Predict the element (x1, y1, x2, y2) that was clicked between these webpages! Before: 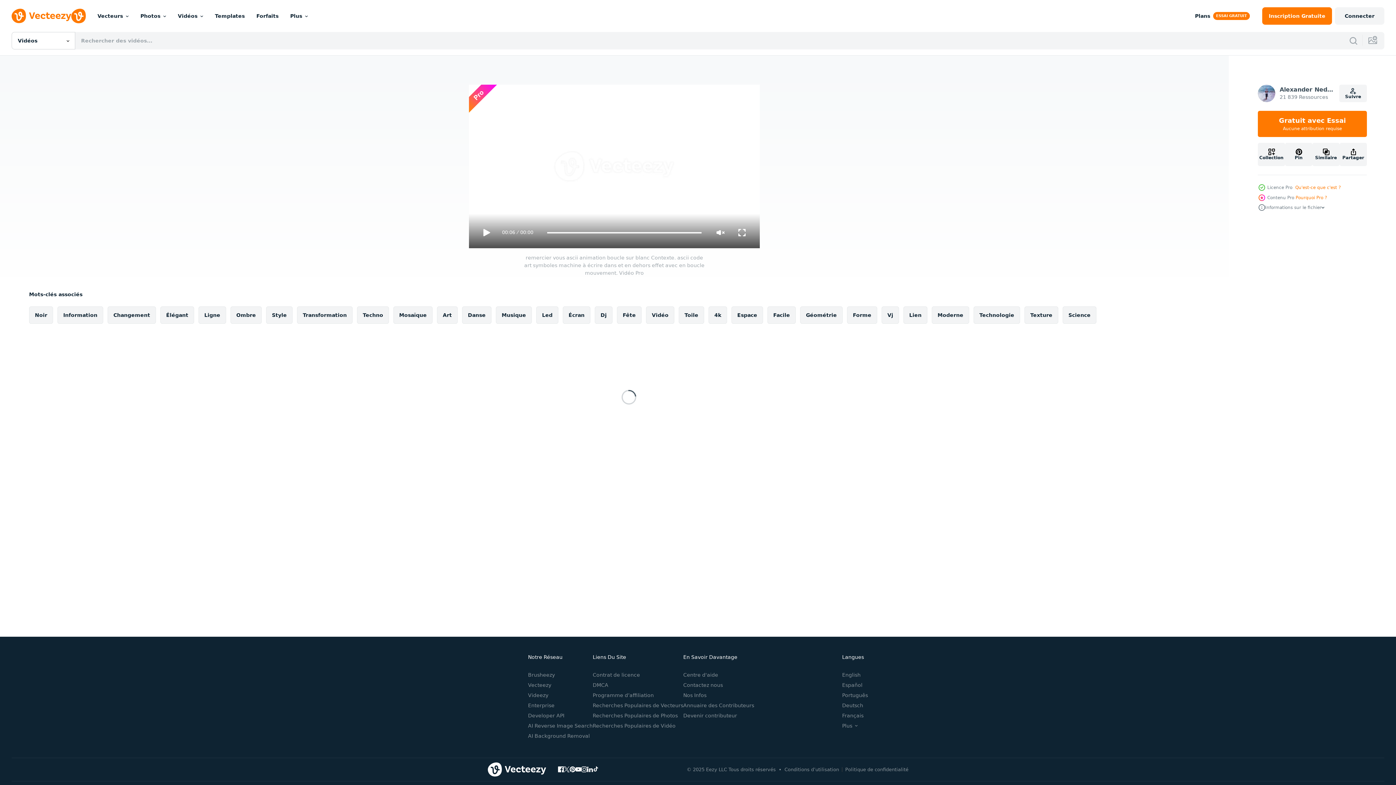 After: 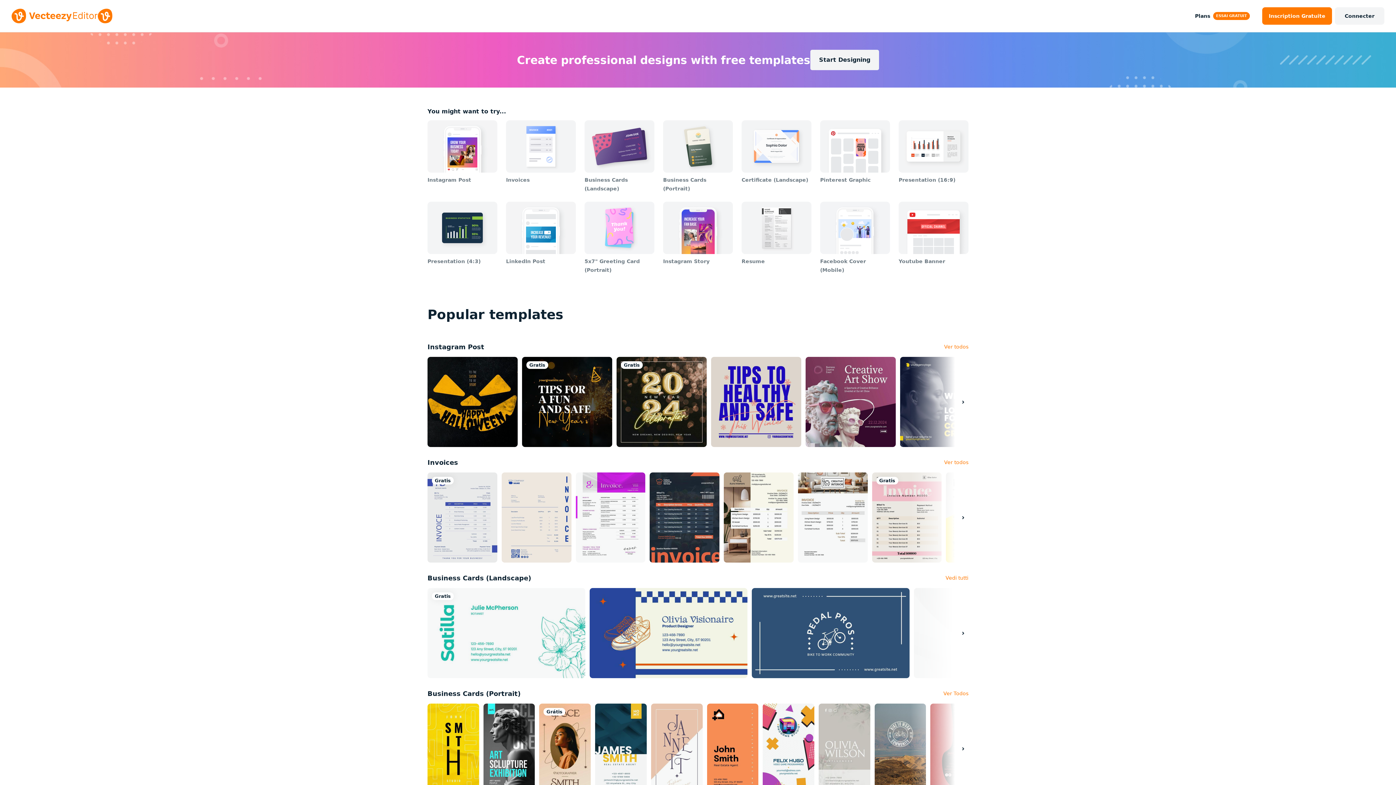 Action: bbox: (209, 0, 250, 32) label: Templates